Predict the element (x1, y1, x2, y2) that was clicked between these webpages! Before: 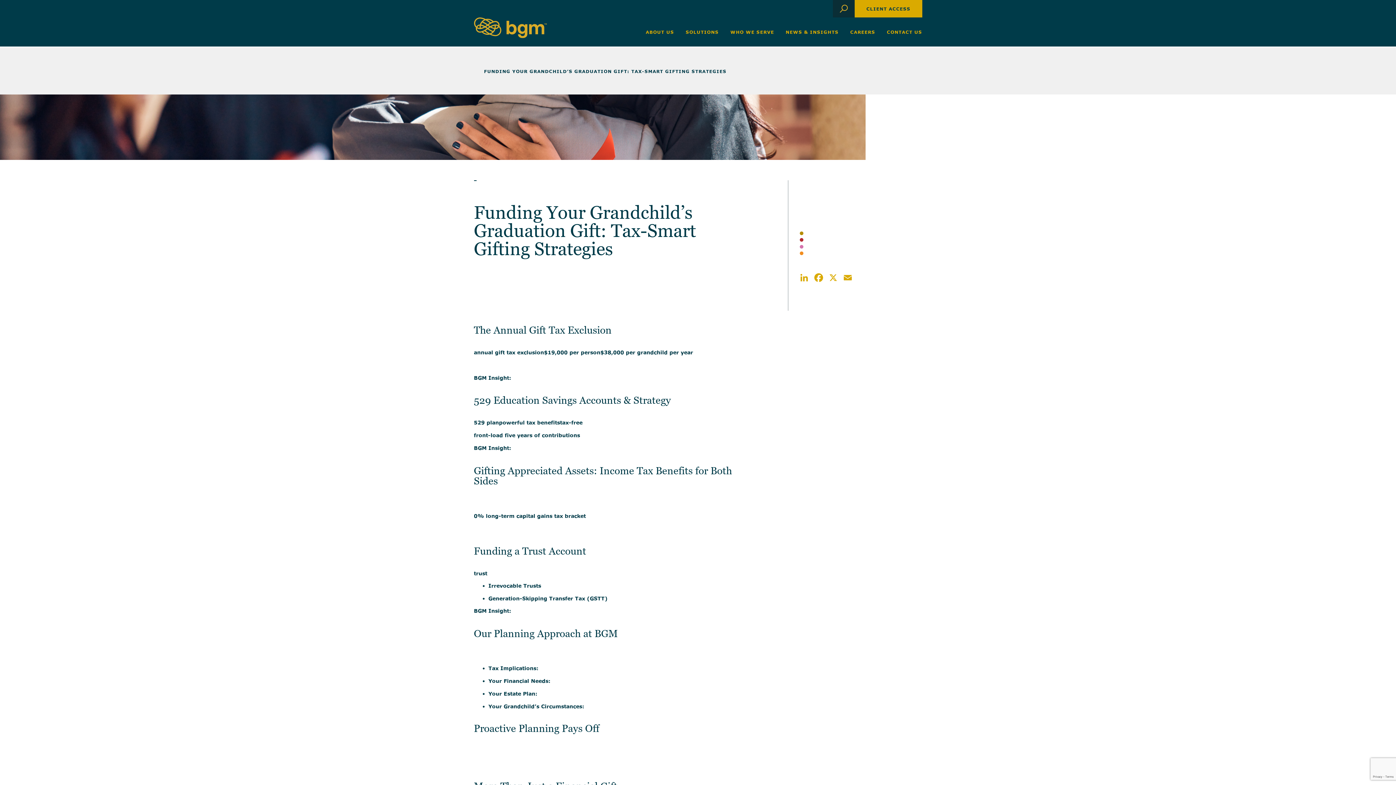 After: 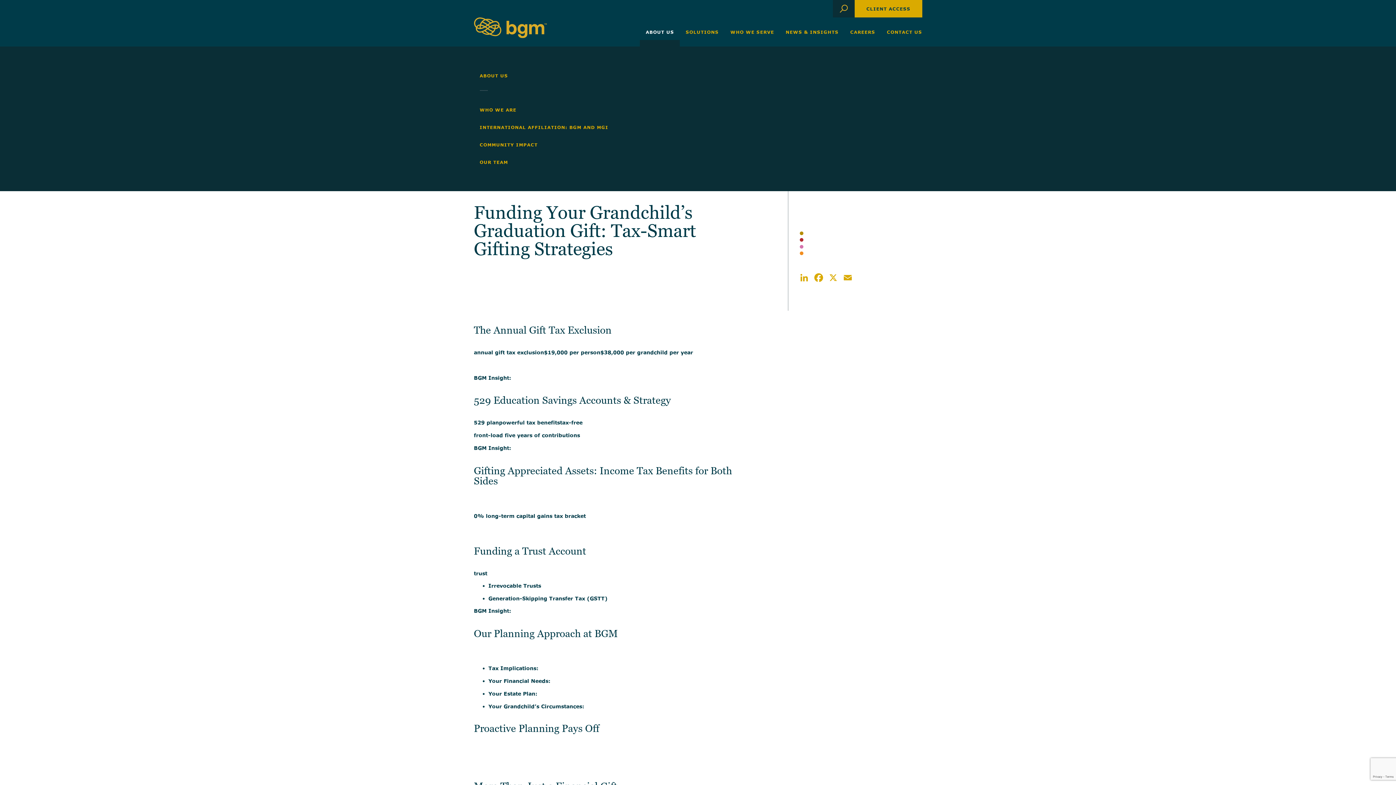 Action: label: ABOUT US bbox: (640, 17, 680, 46)